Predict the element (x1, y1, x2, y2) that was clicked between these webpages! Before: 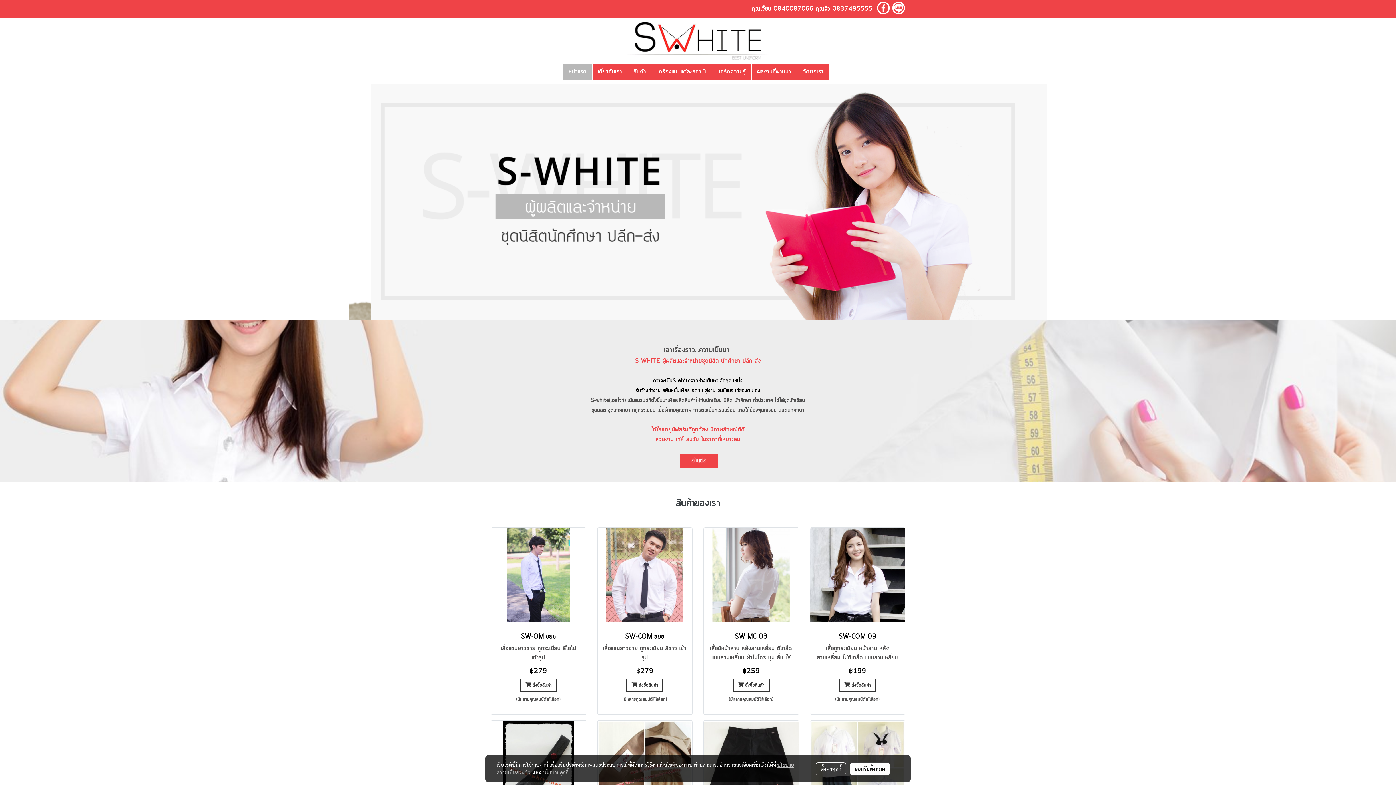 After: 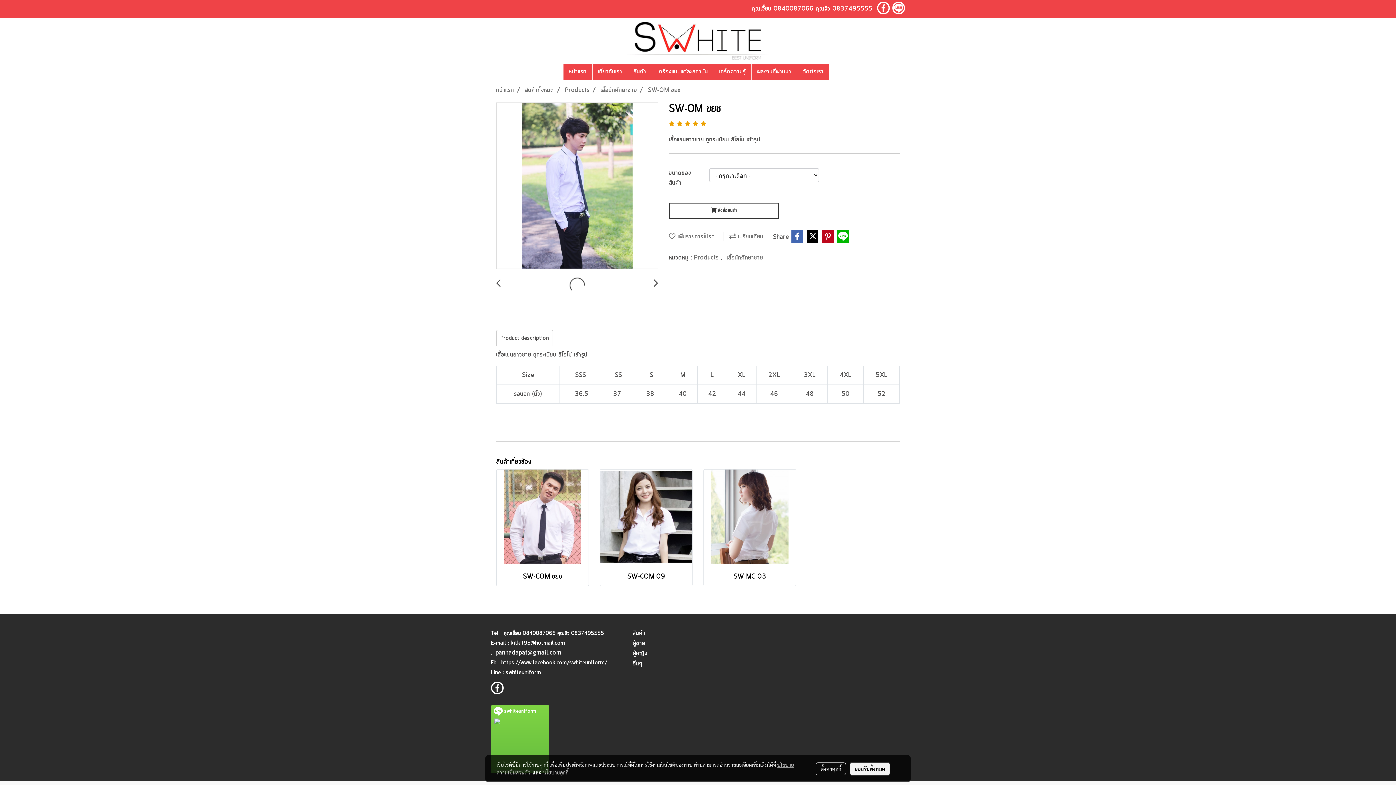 Action: bbox: (491, 527, 586, 622)